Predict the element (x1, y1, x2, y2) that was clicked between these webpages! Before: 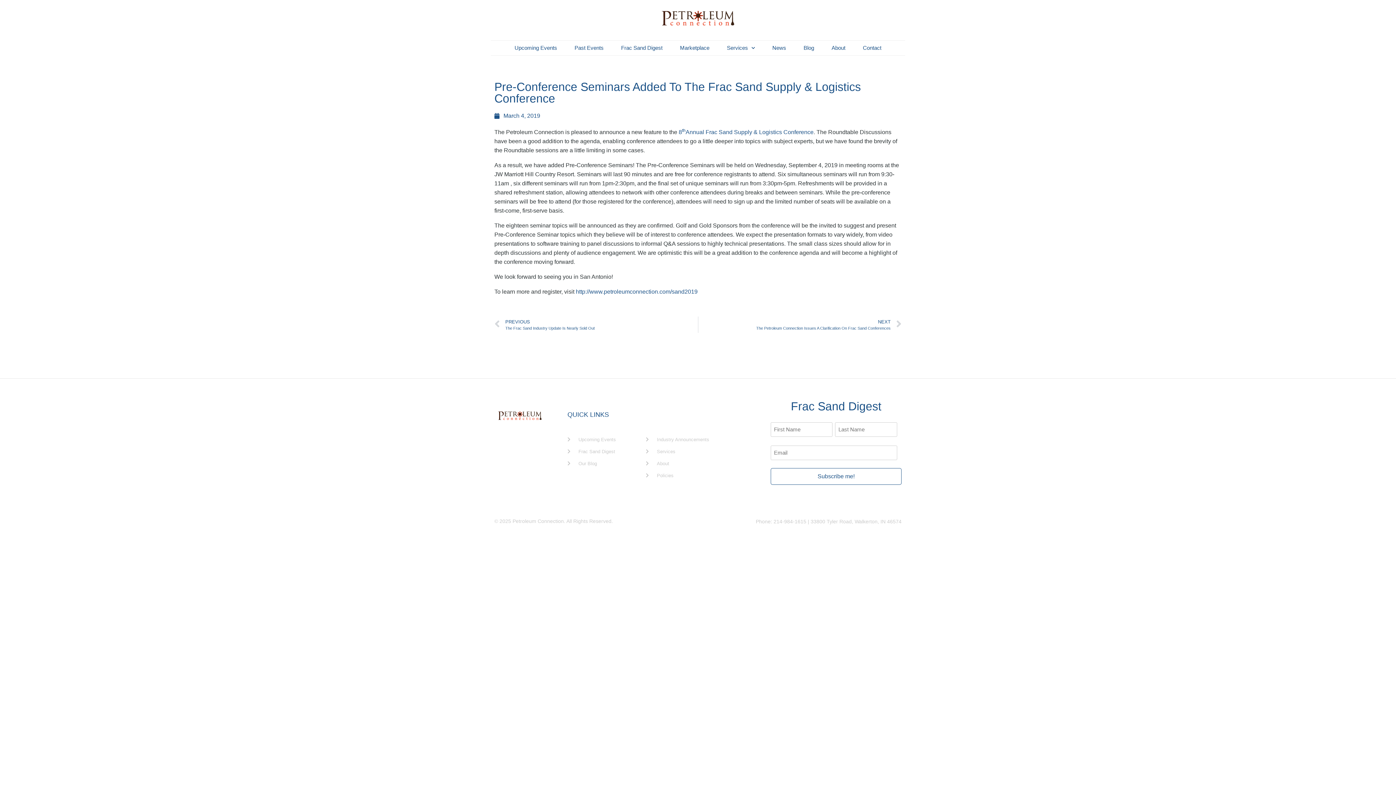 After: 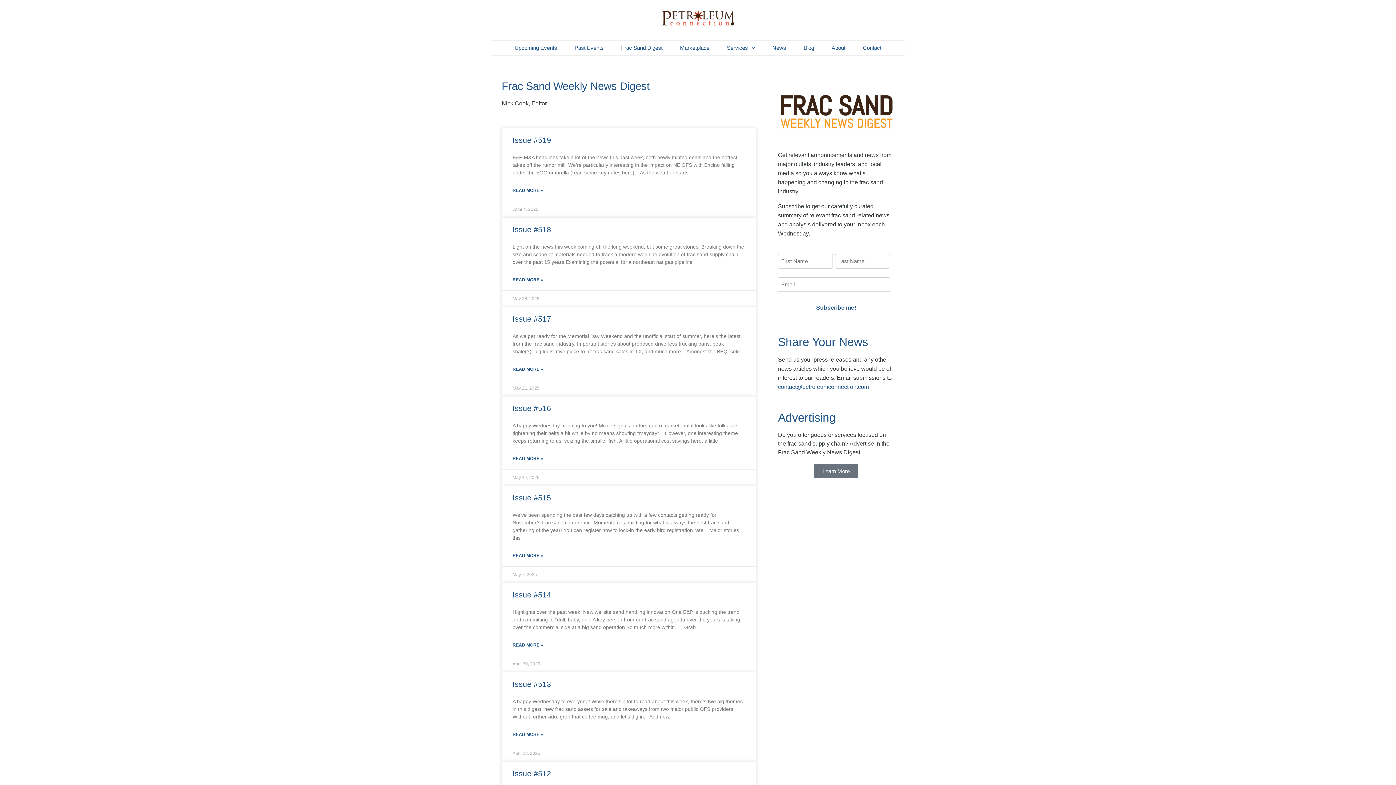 Action: label: Frac Sand Digest bbox: (567, 448, 646, 455)